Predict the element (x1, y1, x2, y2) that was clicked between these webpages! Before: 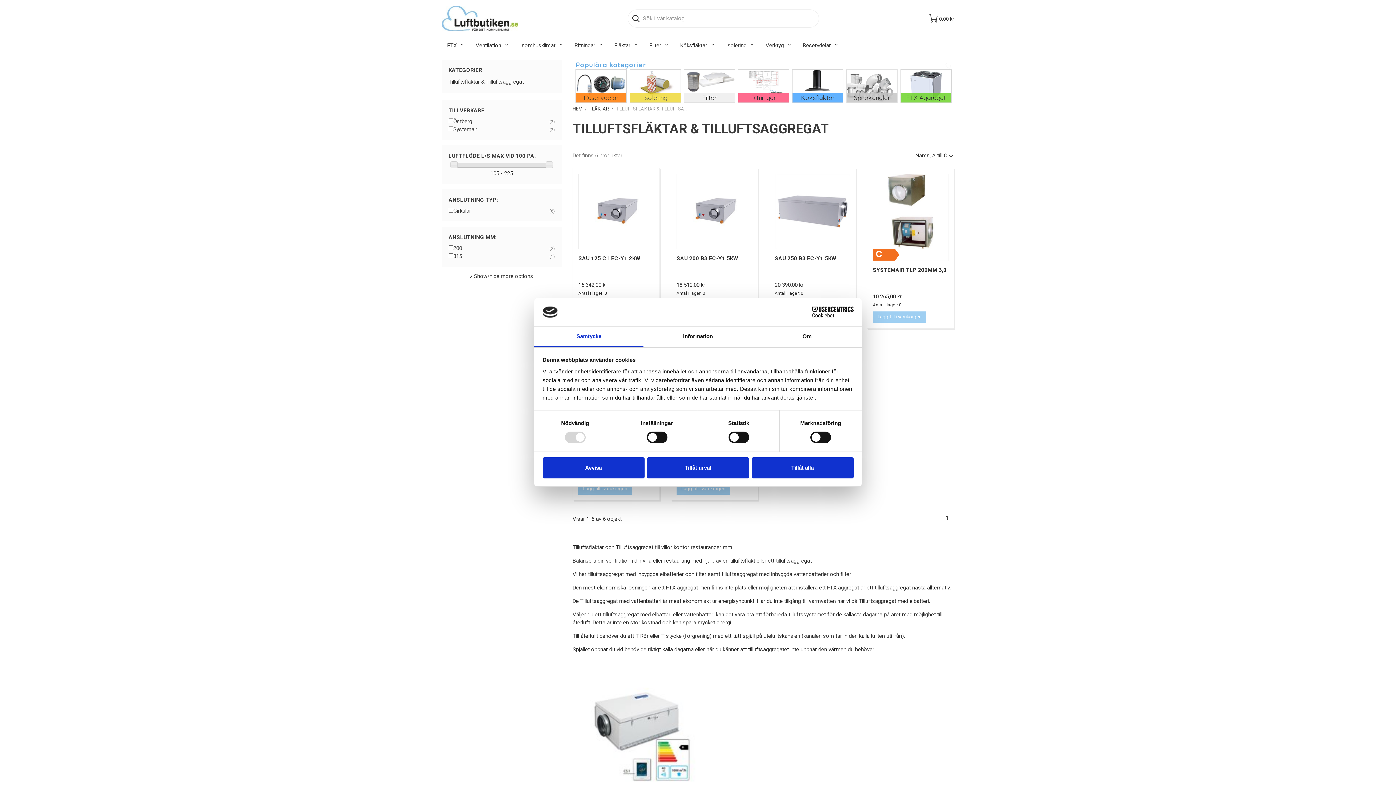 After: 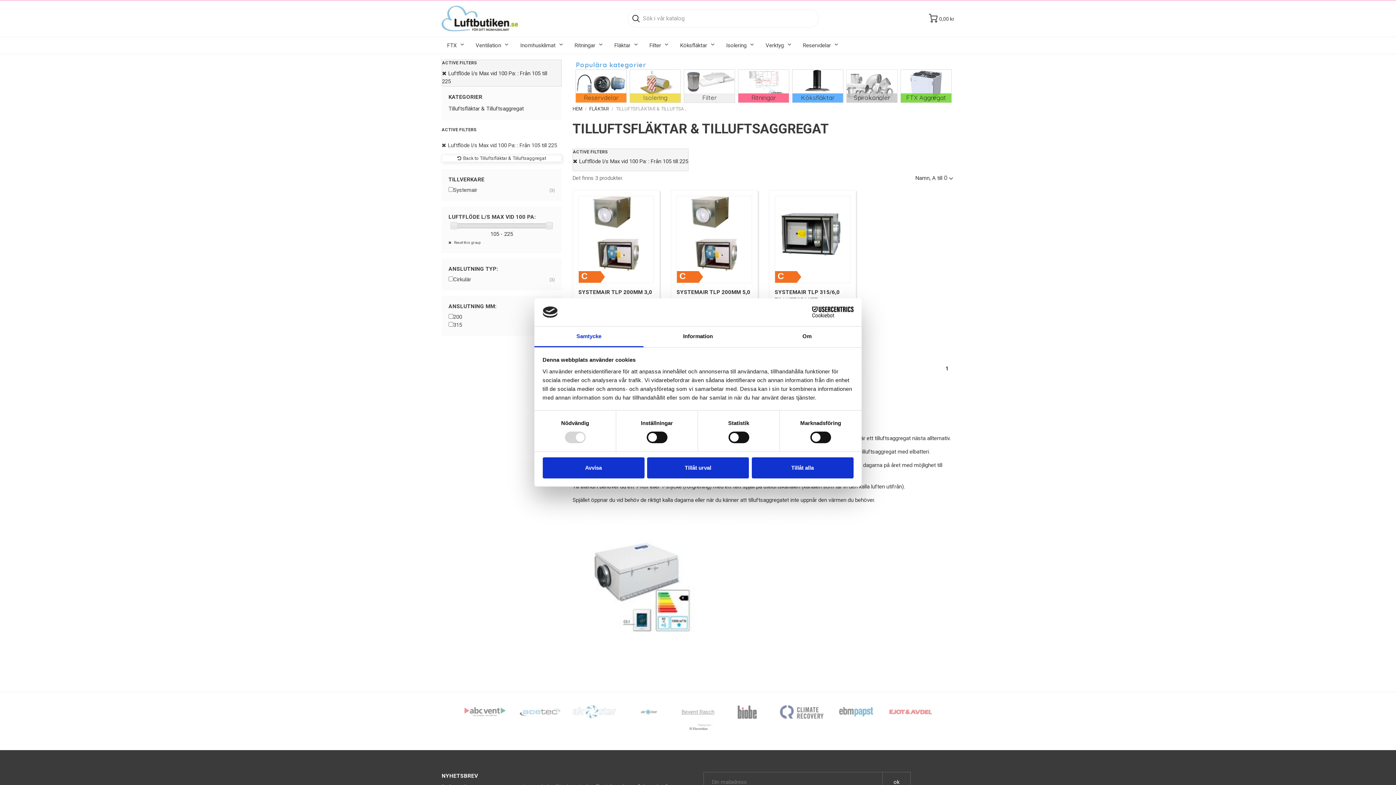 Action: bbox: (545, 161, 552, 168)